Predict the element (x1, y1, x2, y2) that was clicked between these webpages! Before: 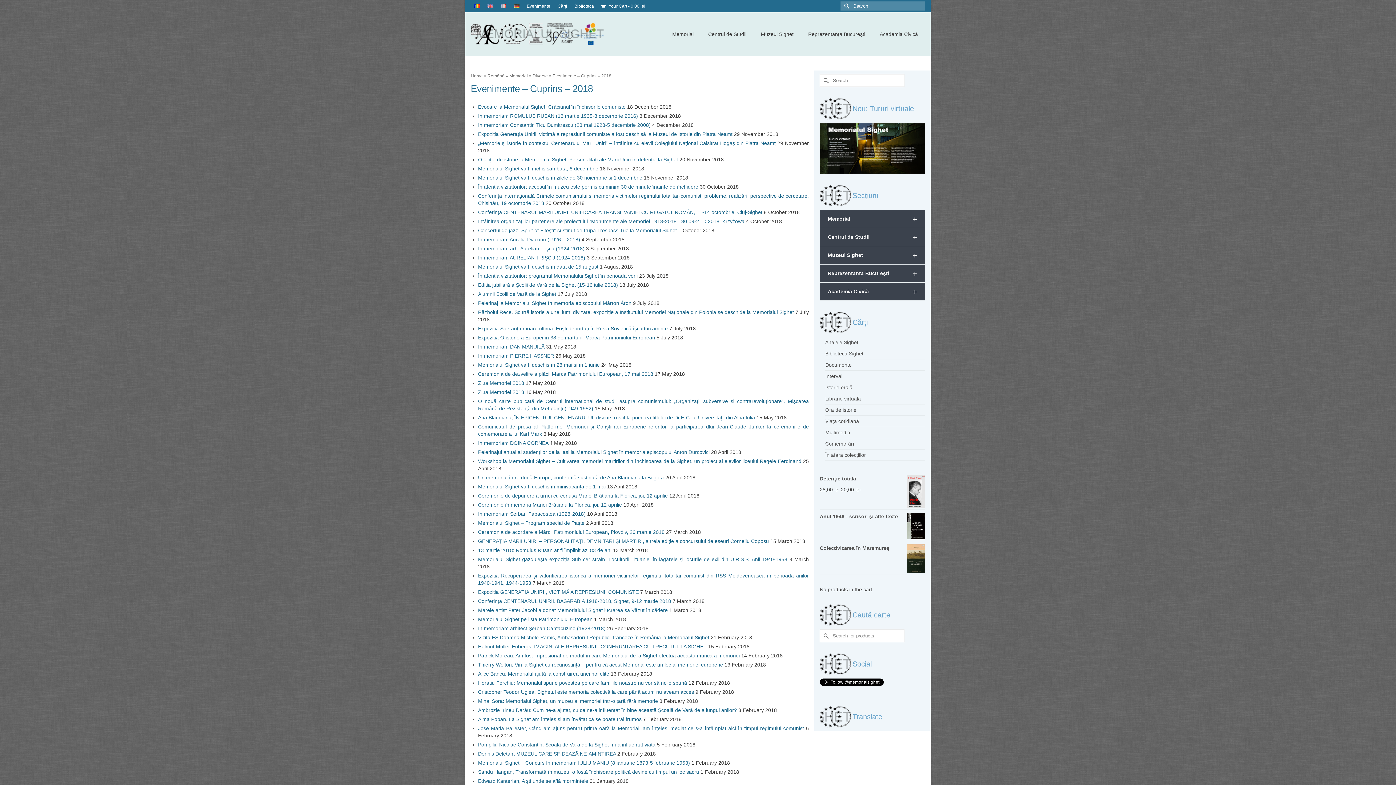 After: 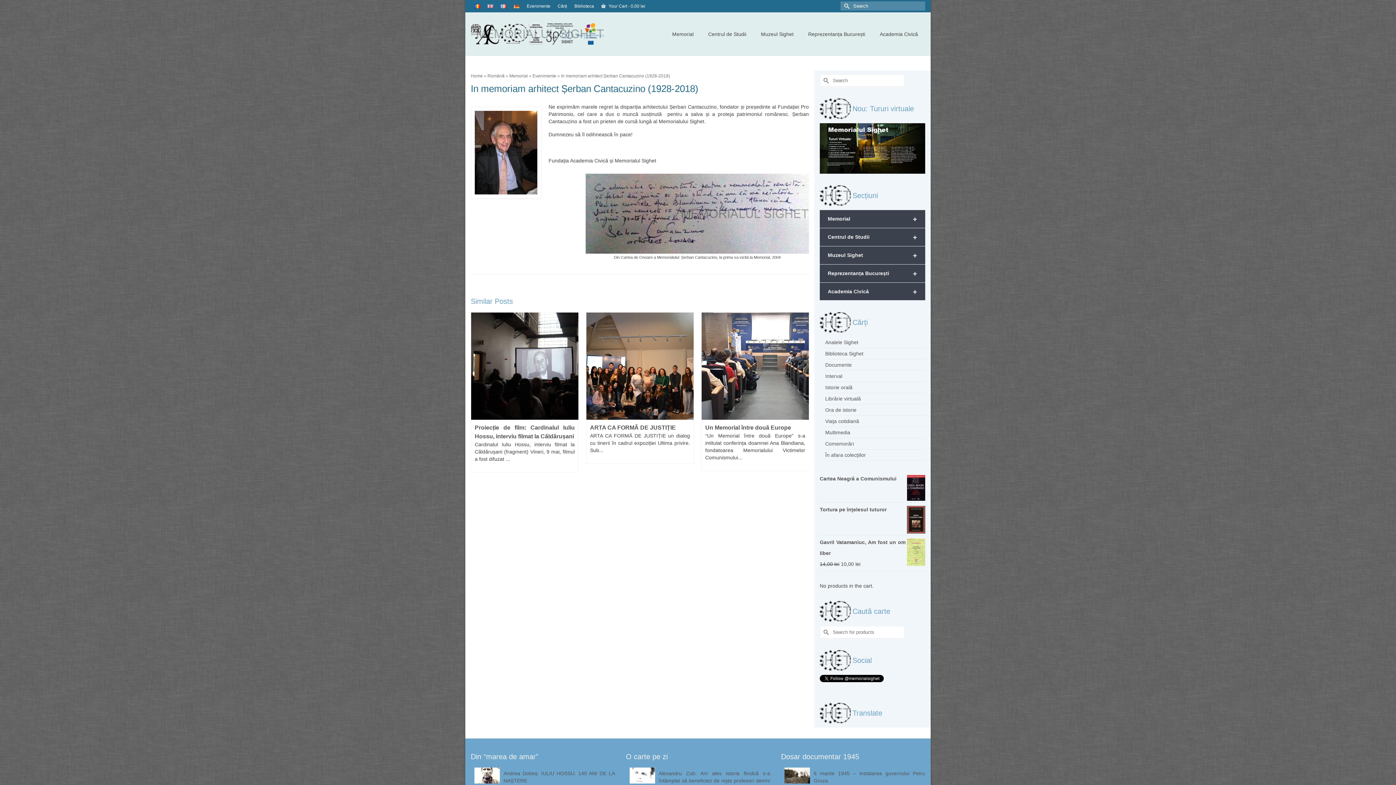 Action: label: In memoriam arhitect Șerban Cantacuzino (1928-2018) bbox: (478, 625, 605, 631)